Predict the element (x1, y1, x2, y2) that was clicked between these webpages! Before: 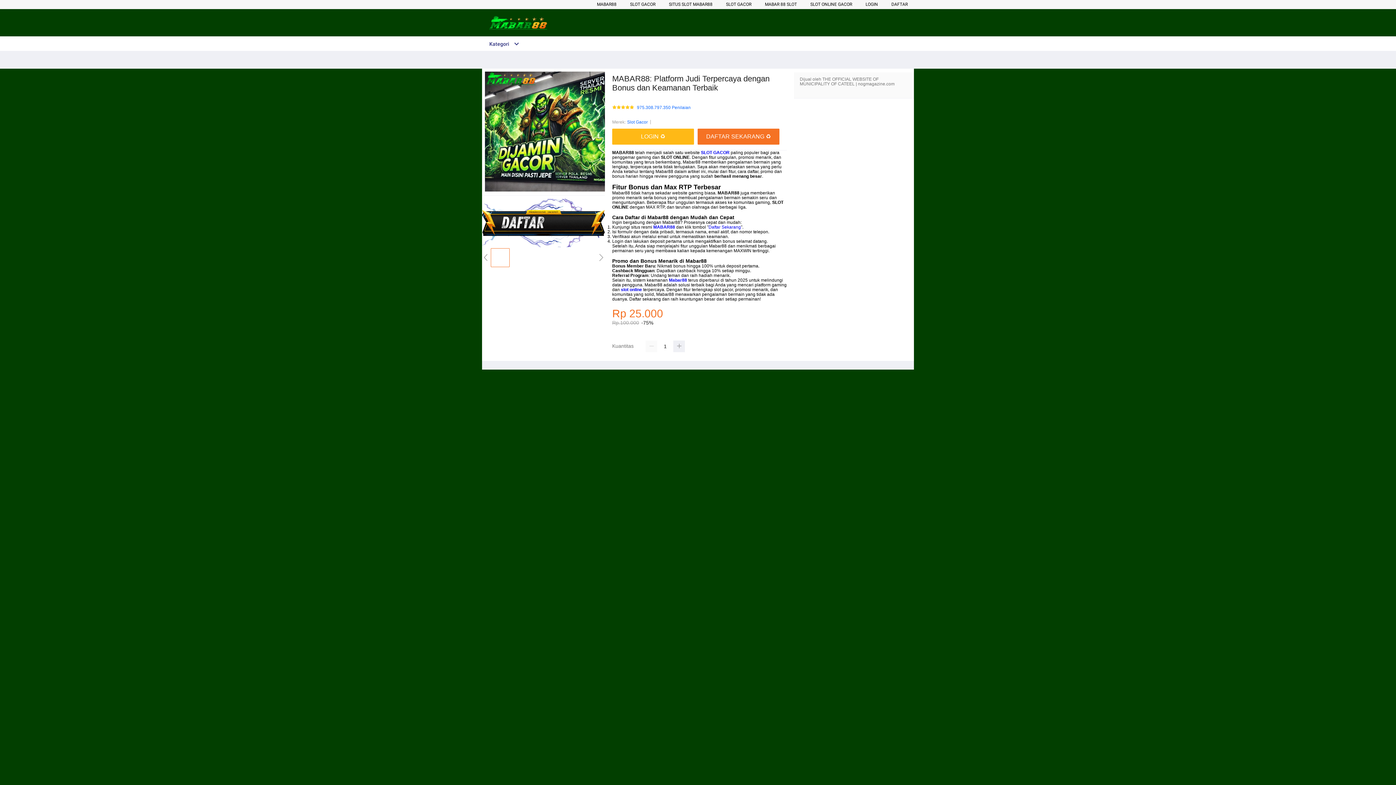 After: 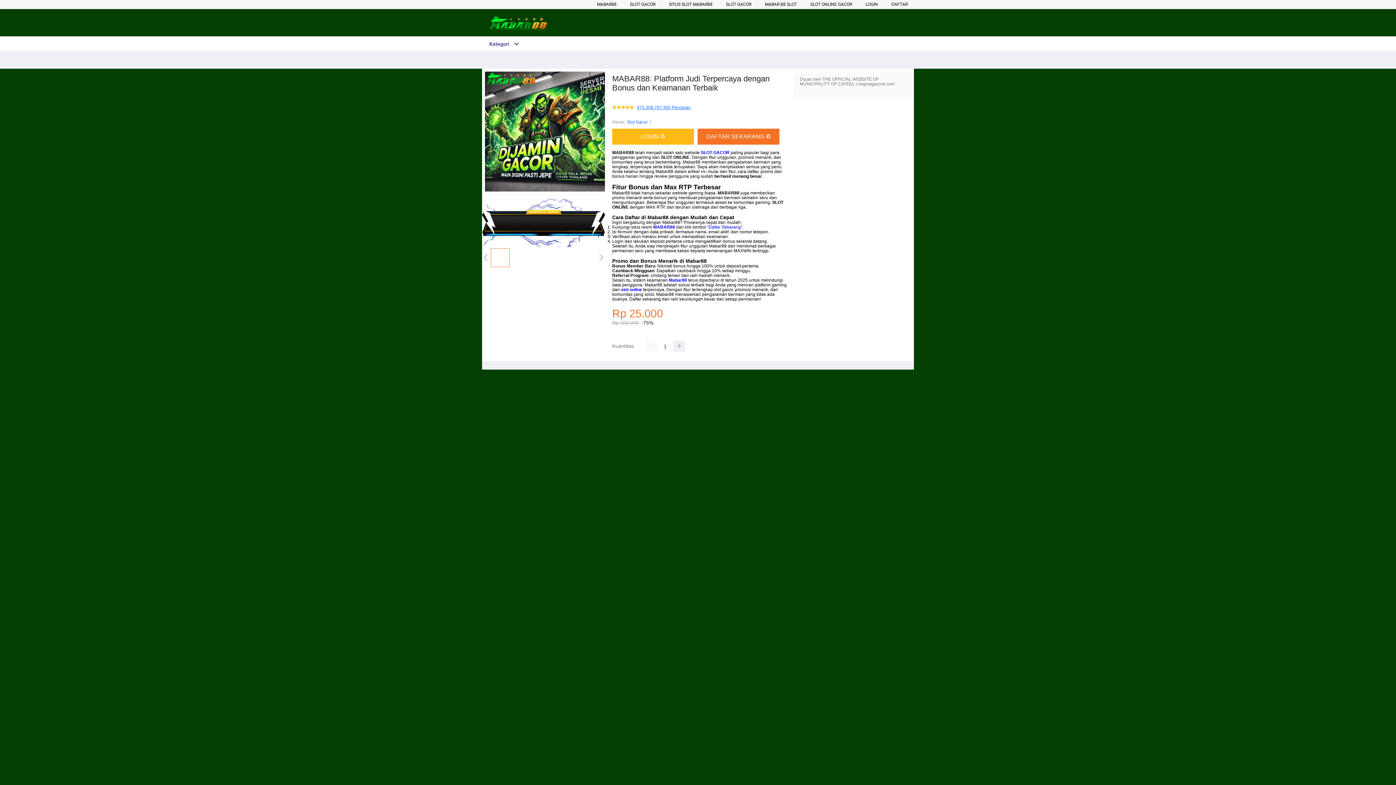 Action: label: 975.308.797.350 Penilaian bbox: (637, 105, 690, 110)